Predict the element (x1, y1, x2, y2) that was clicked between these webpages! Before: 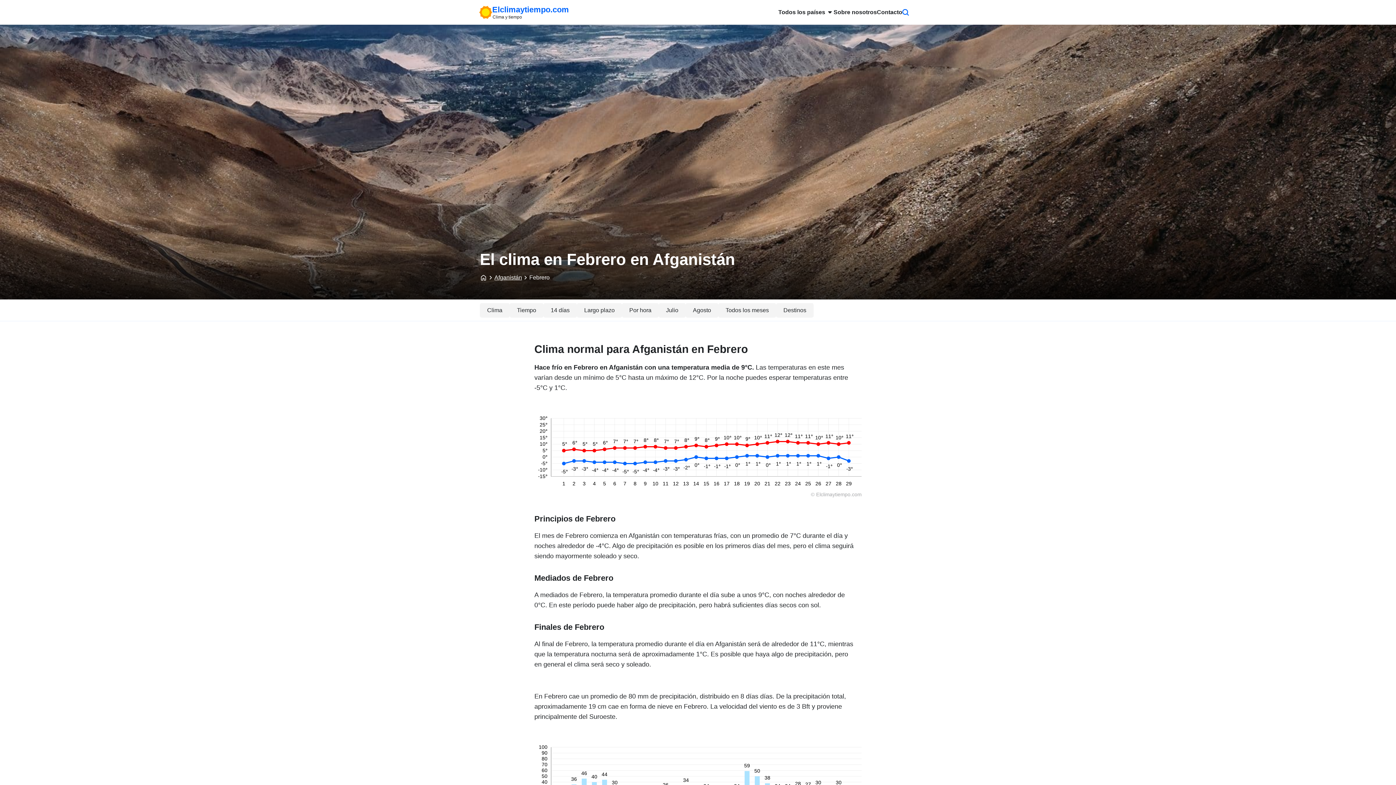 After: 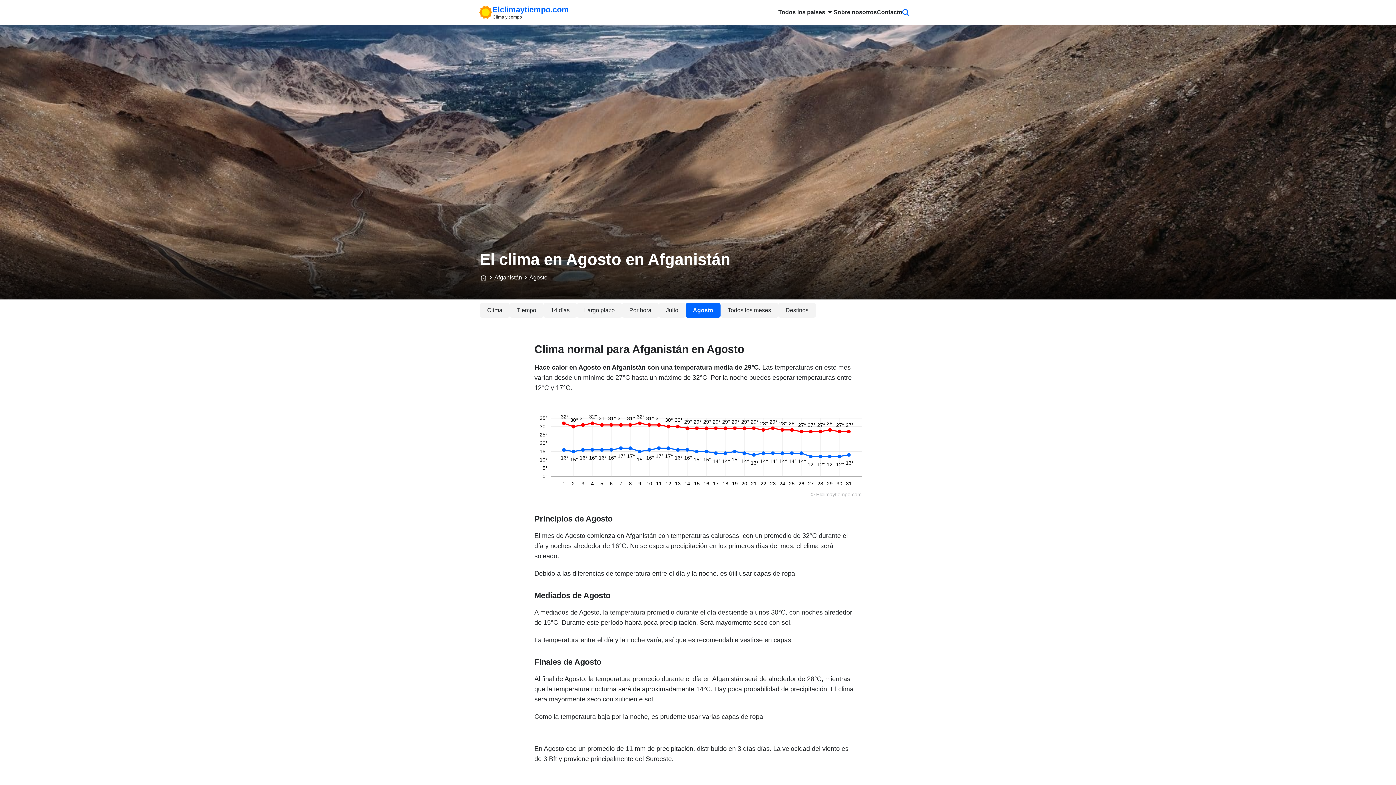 Action: bbox: (685, 303, 718, 317) label: Agosto